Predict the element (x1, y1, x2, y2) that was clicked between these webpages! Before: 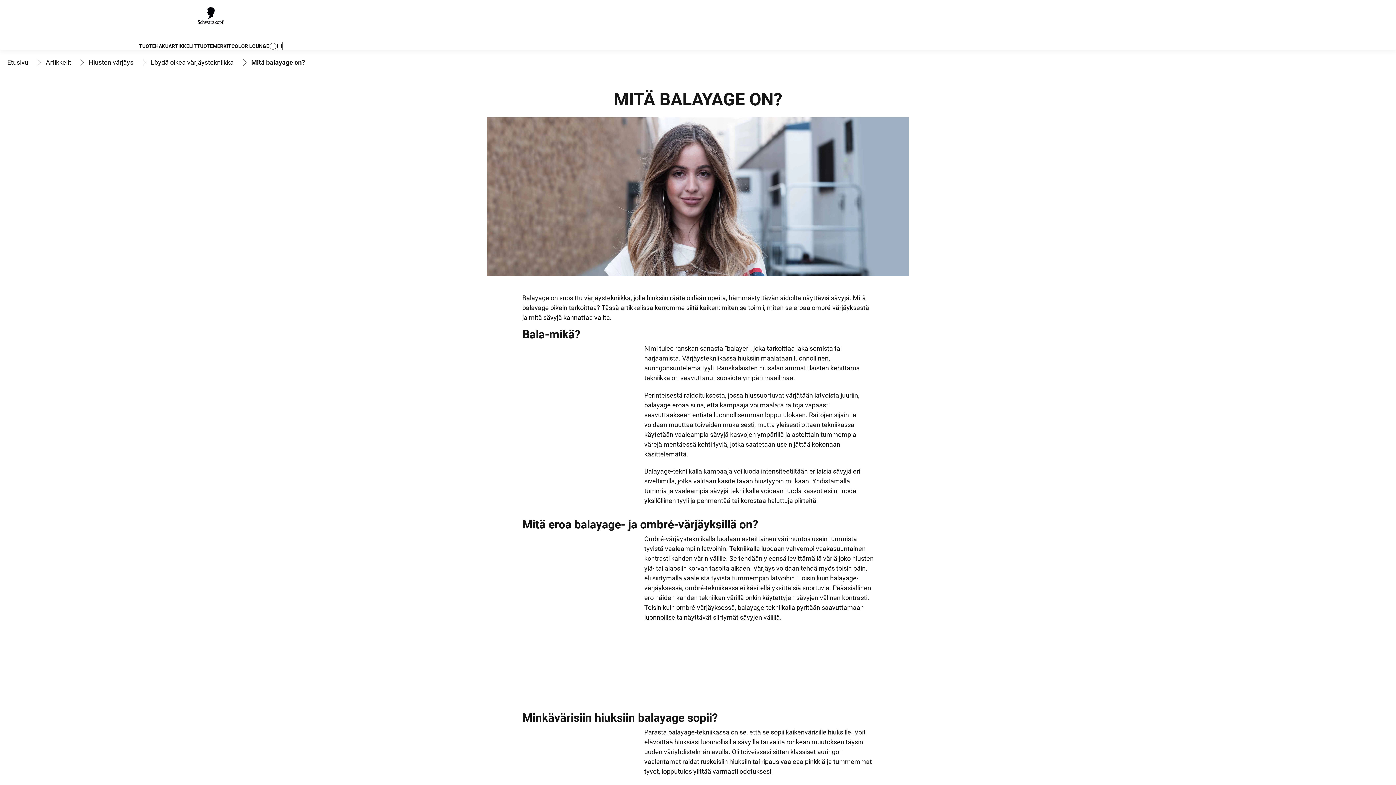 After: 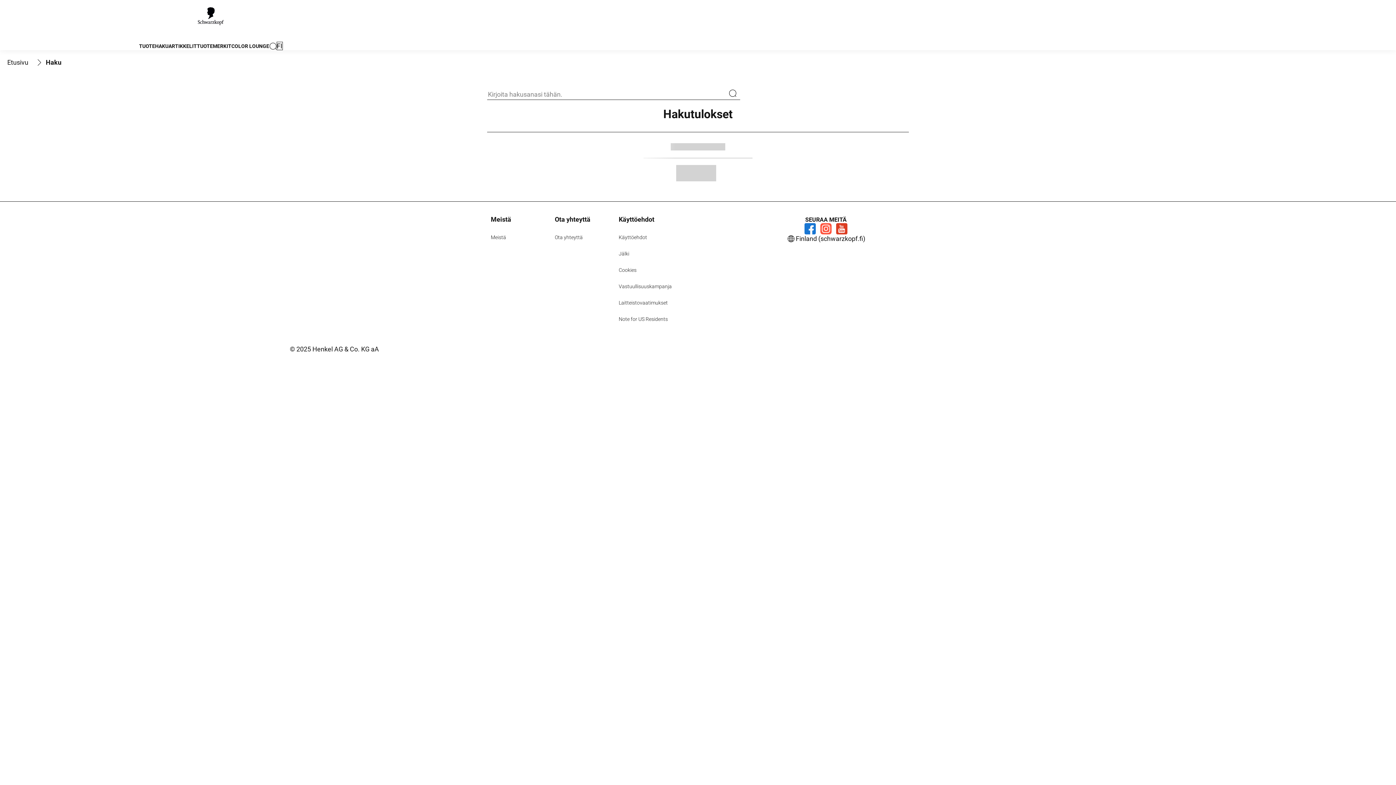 Action: bbox: (269, 42, 276, 49)